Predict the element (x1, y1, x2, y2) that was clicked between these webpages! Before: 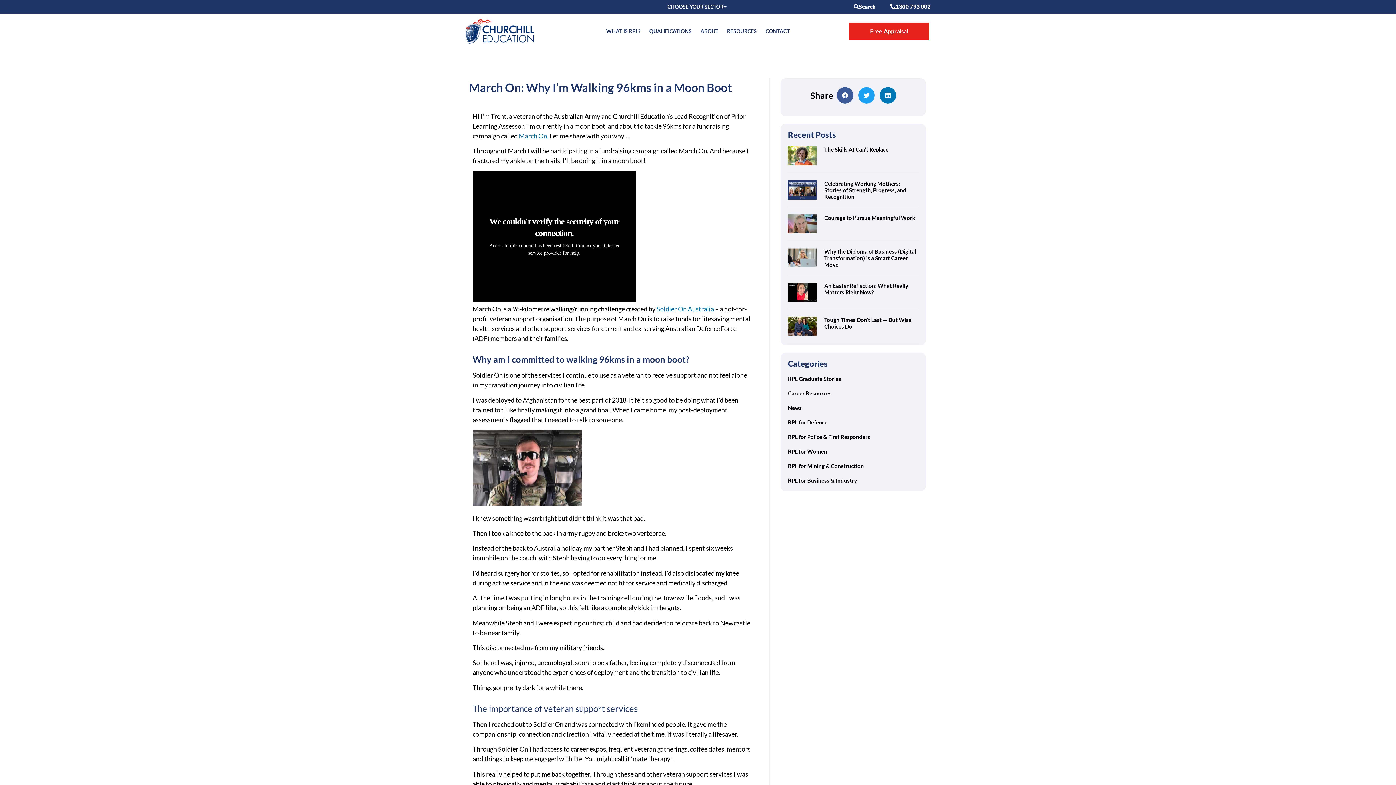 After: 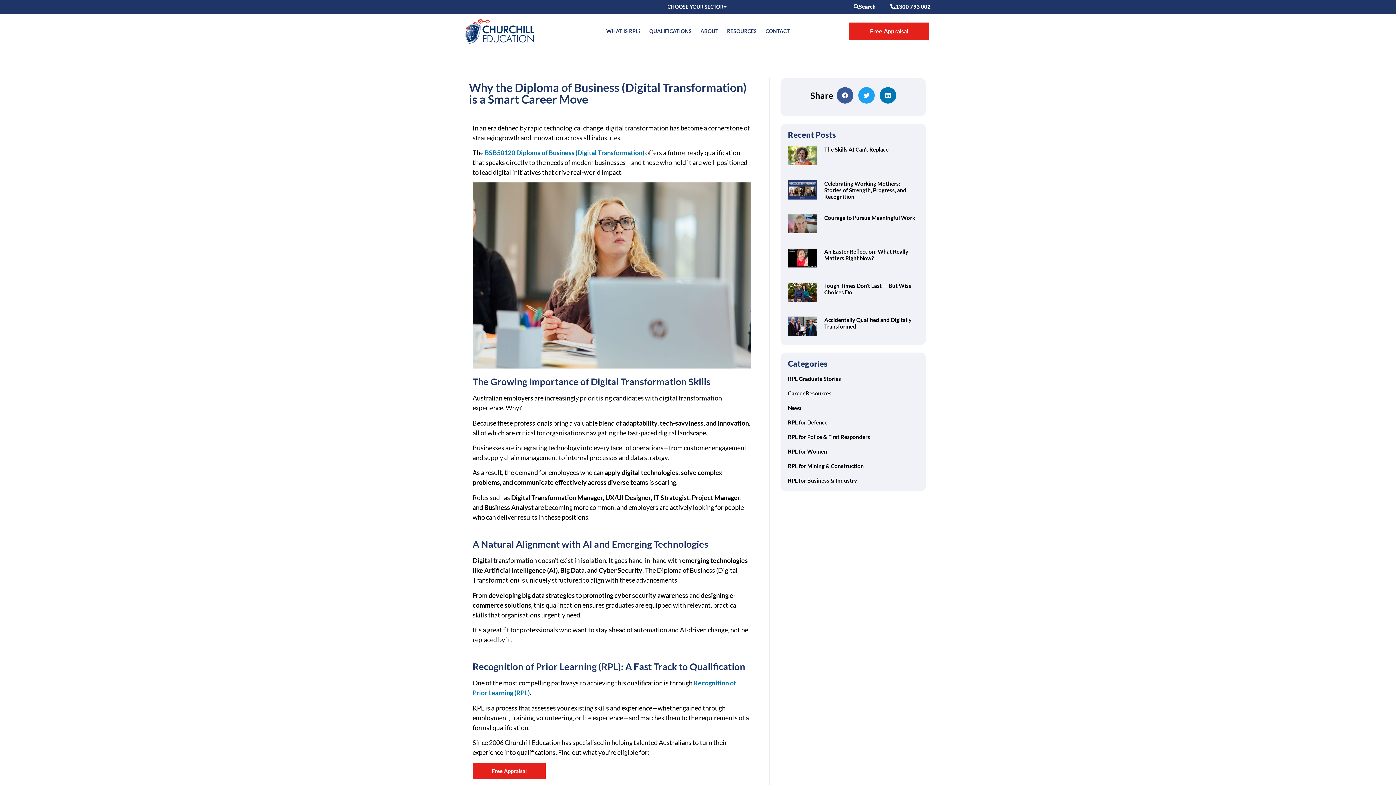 Action: bbox: (824, 248, 916, 268) label: Why the Diploma of Business (Digital Transformation) is a Smart Career Move